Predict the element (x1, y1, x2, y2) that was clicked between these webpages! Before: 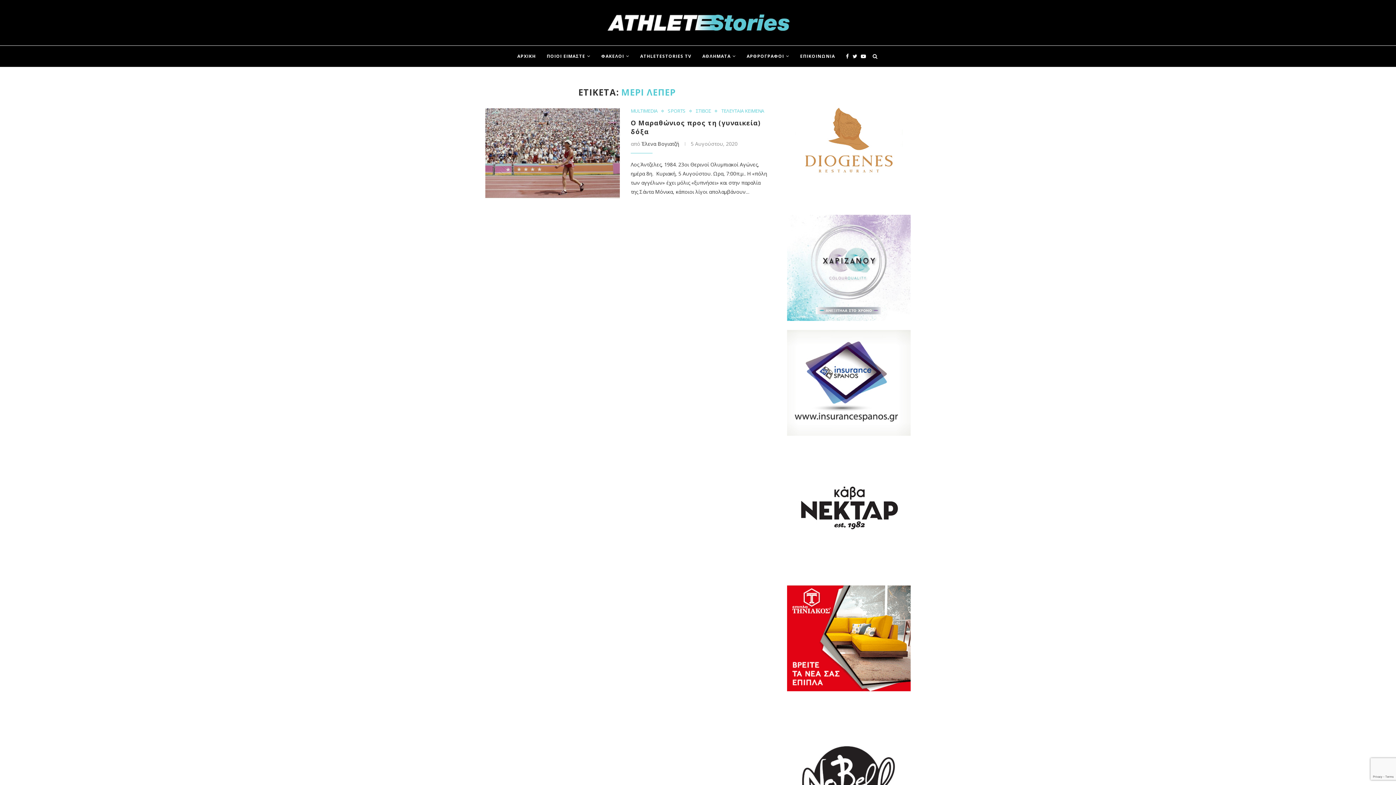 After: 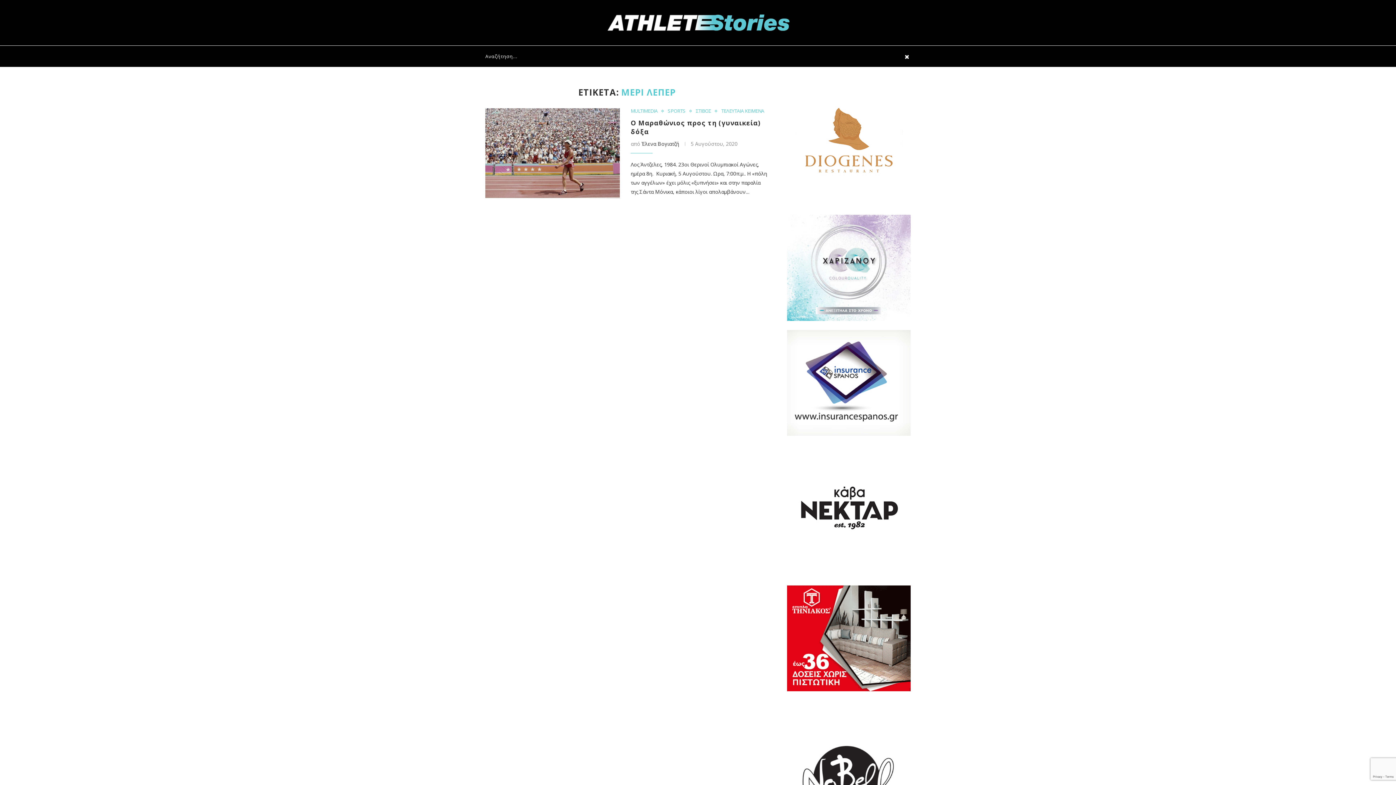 Action: bbox: (871, 45, 878, 66)